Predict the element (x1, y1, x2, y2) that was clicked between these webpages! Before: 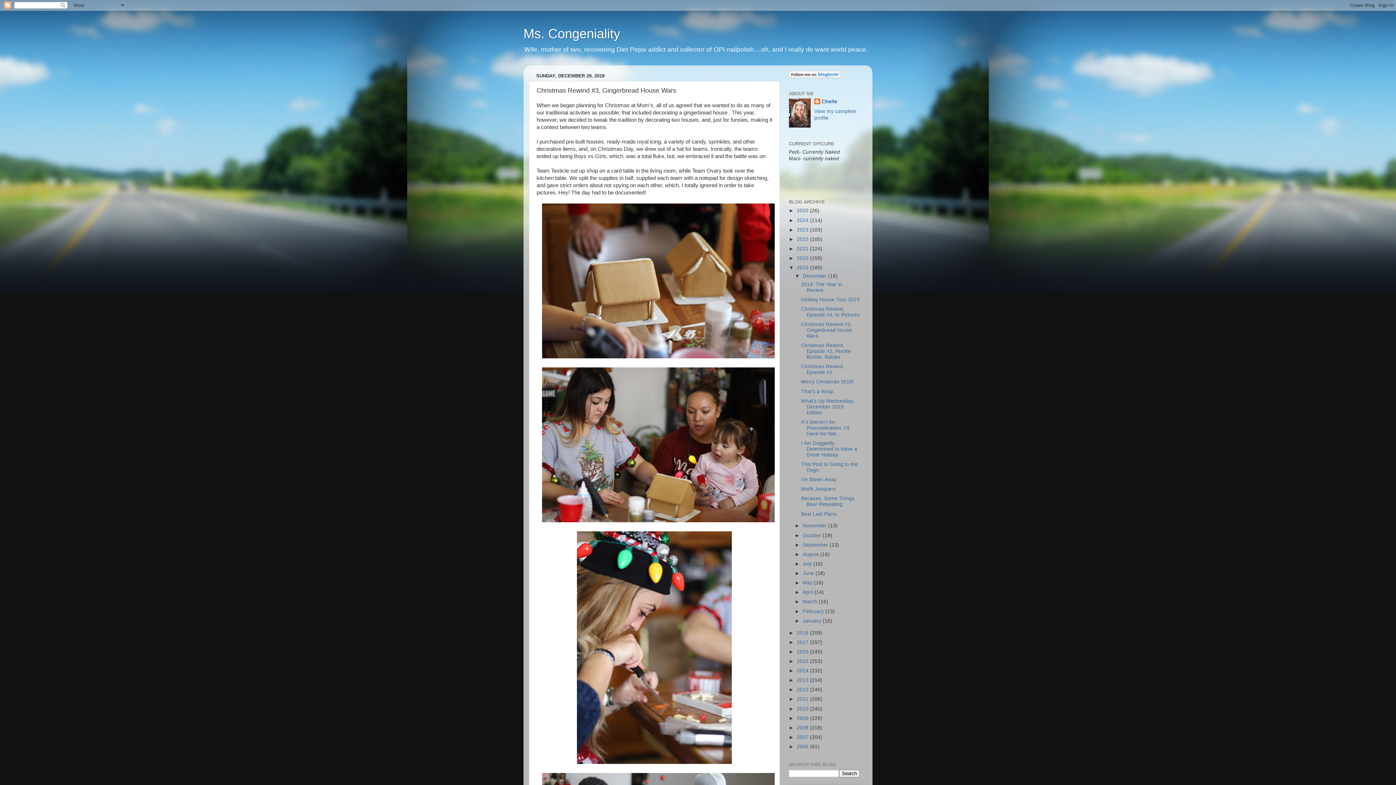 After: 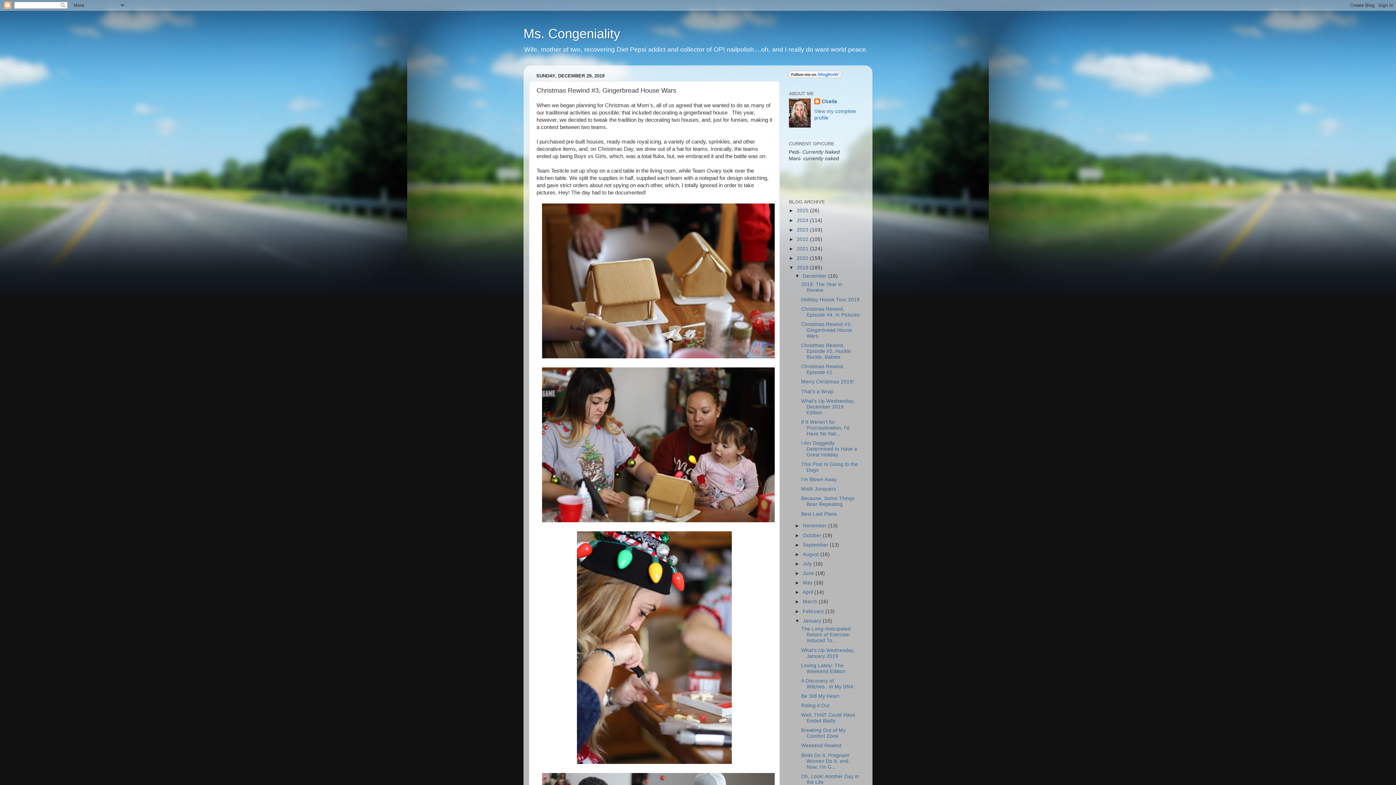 Action: label: ►   bbox: (794, 618, 802, 623)